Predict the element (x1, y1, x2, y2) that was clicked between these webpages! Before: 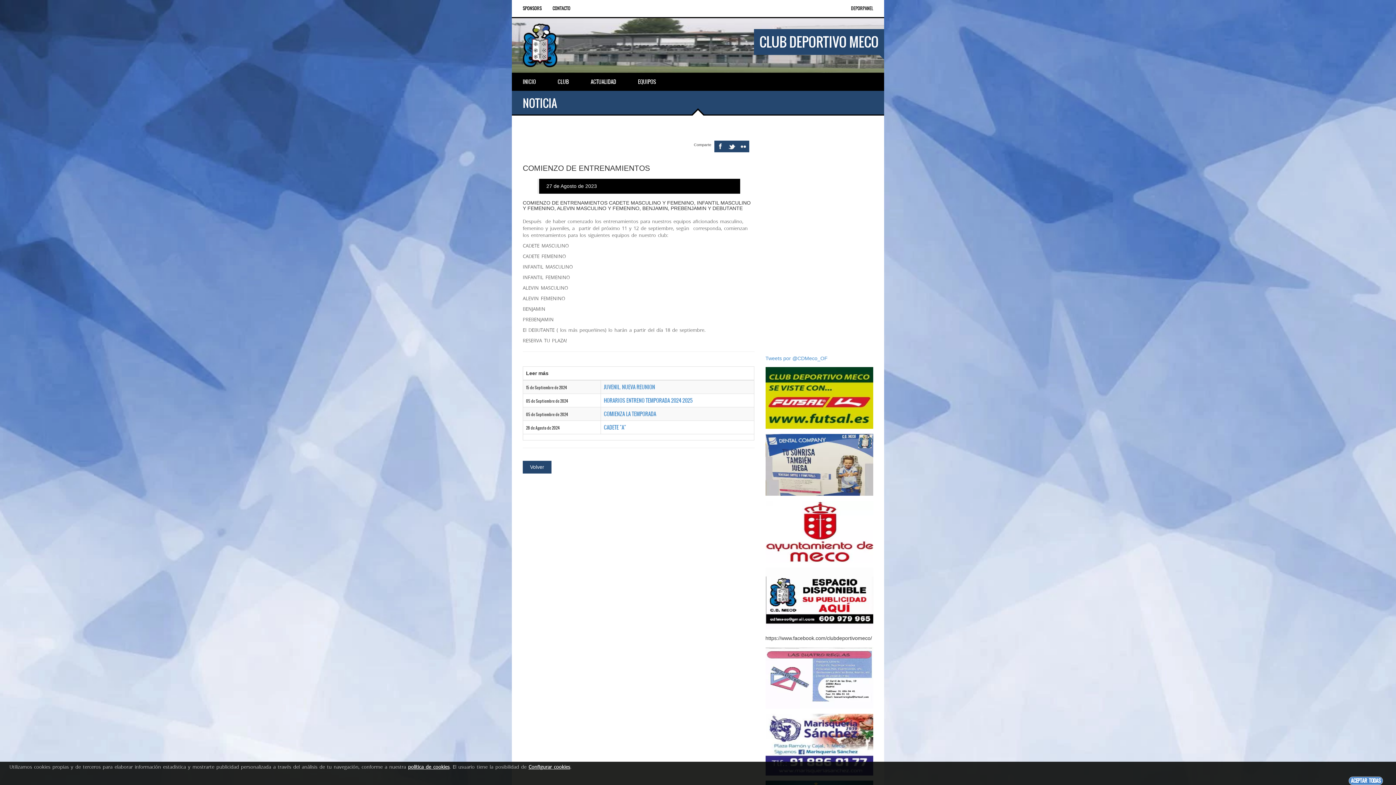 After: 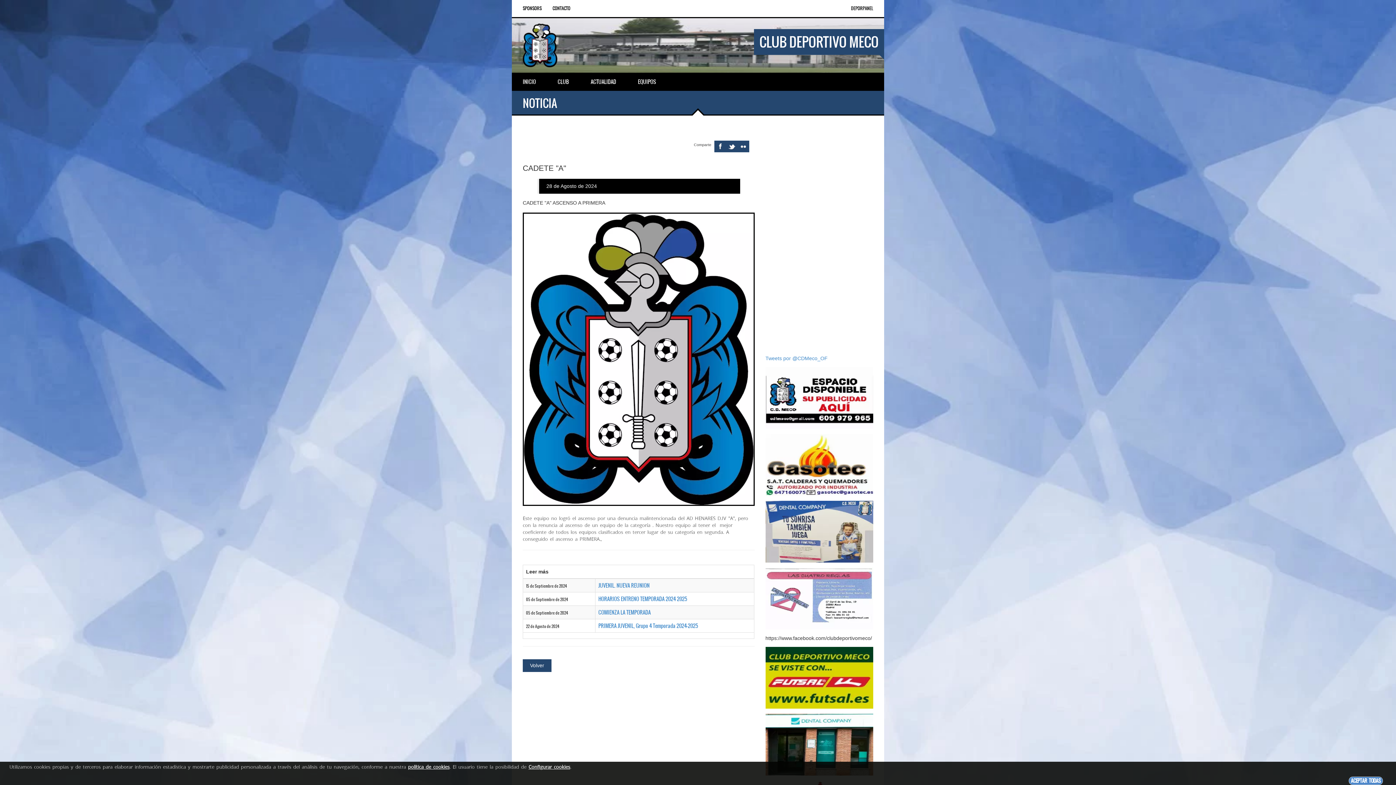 Action: label: CADETE "A" bbox: (604, 423, 626, 431)